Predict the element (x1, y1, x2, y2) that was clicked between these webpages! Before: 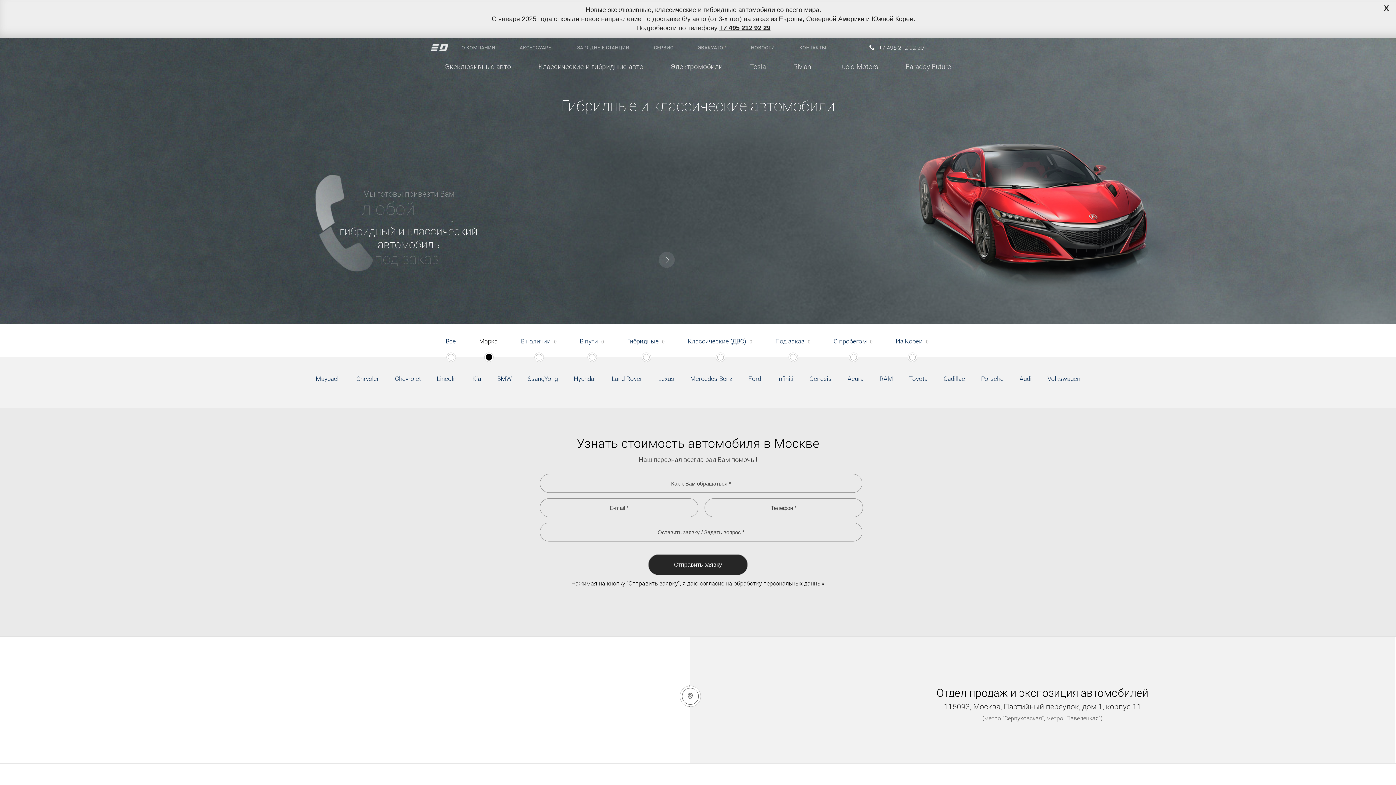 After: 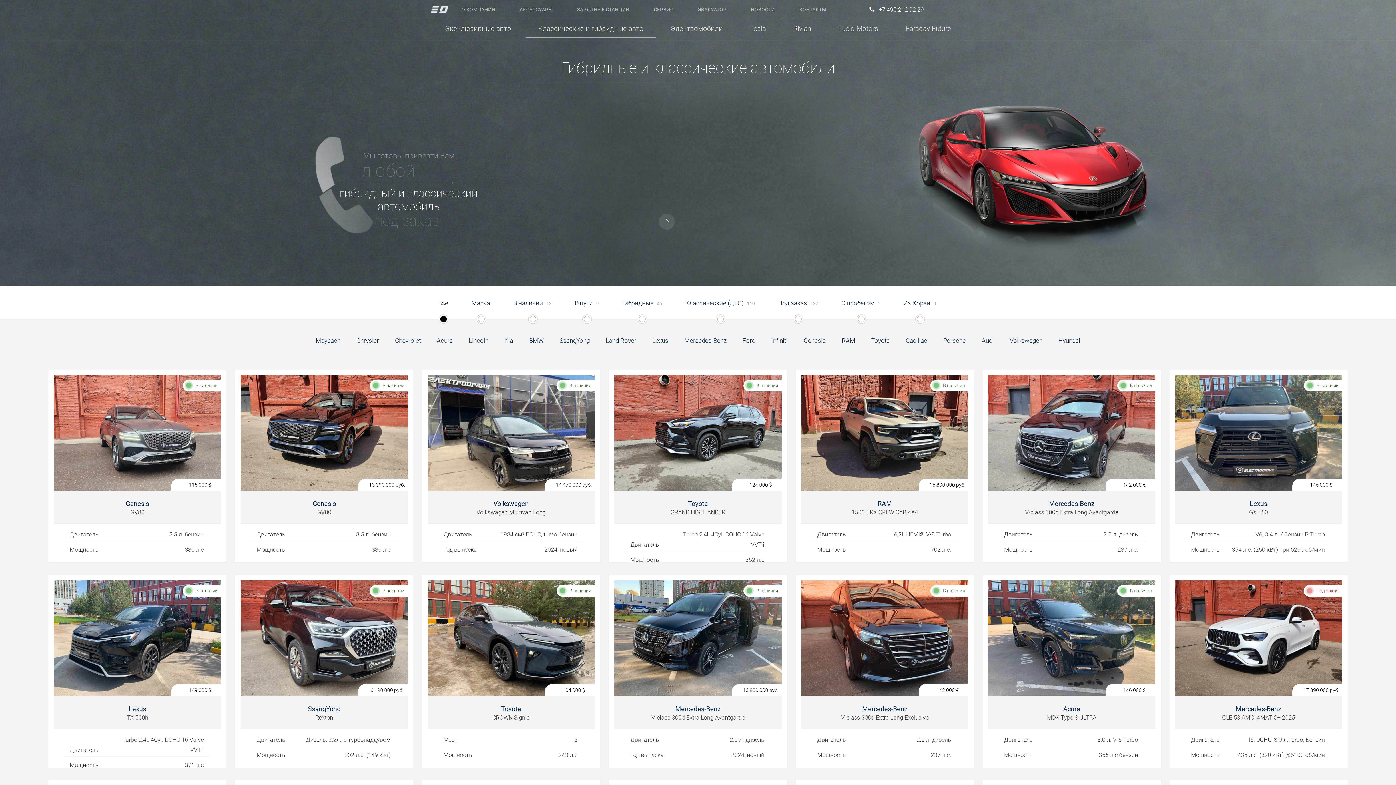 Action: bbox: (525, 62, 656, 76) label: Классические и гибридные авто